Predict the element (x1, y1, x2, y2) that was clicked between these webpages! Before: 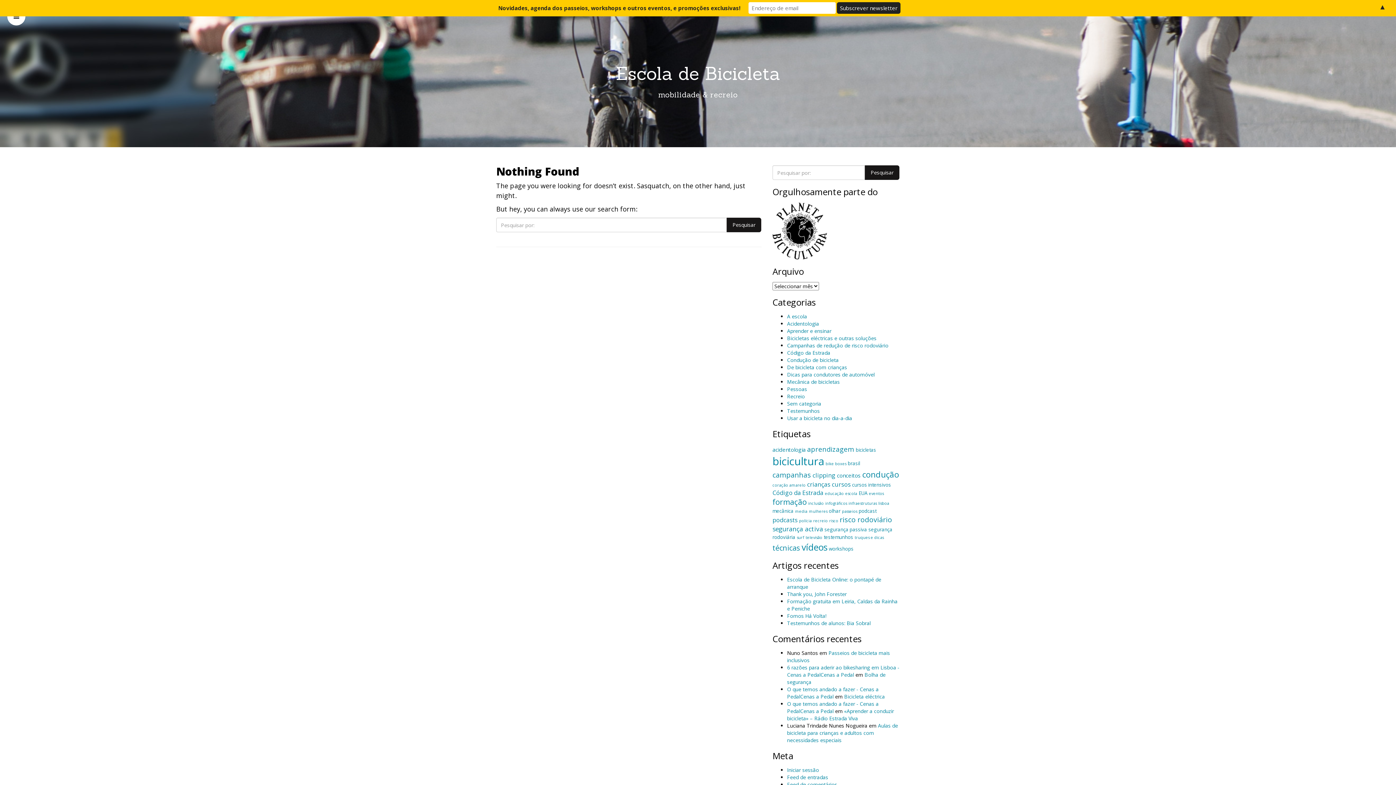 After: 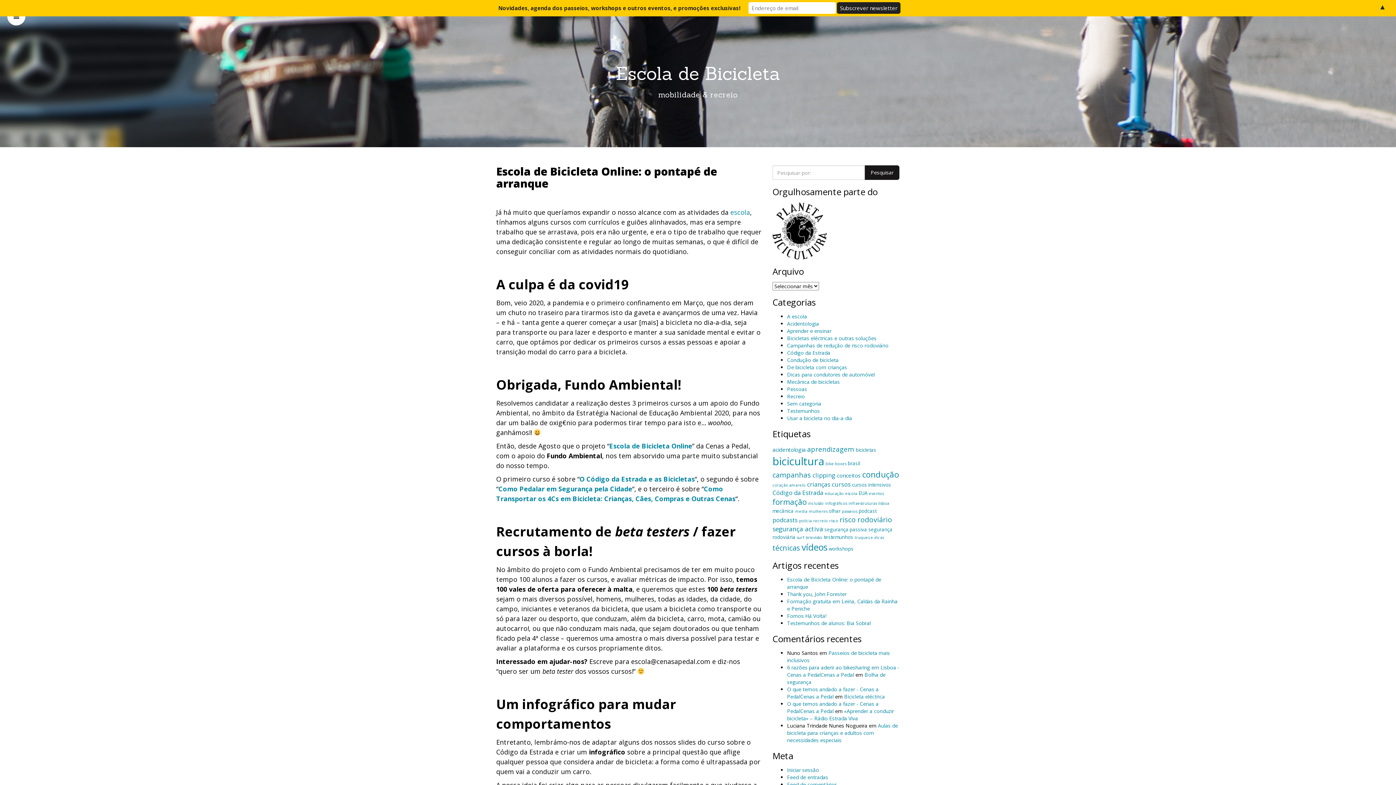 Action: bbox: (787, 349, 830, 356) label: Código da Estrada